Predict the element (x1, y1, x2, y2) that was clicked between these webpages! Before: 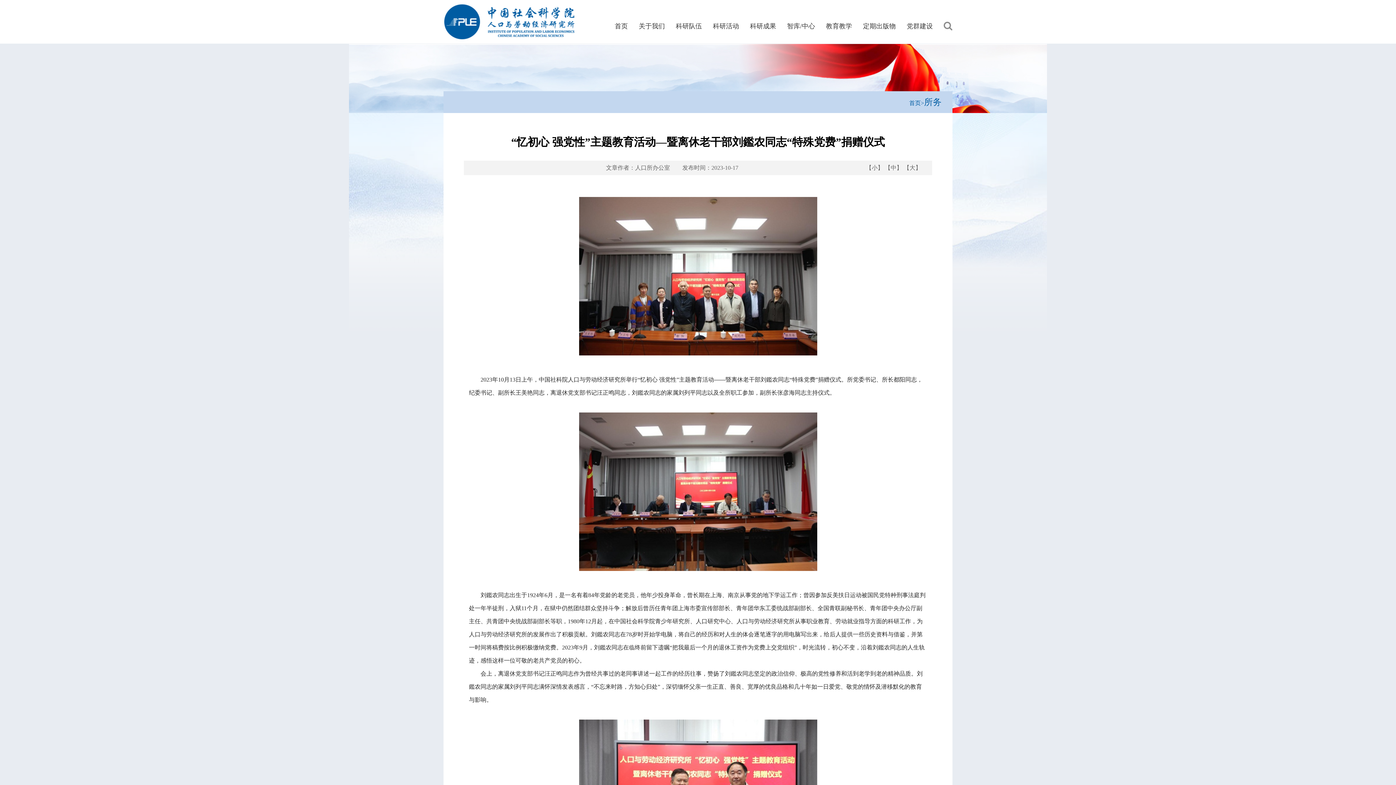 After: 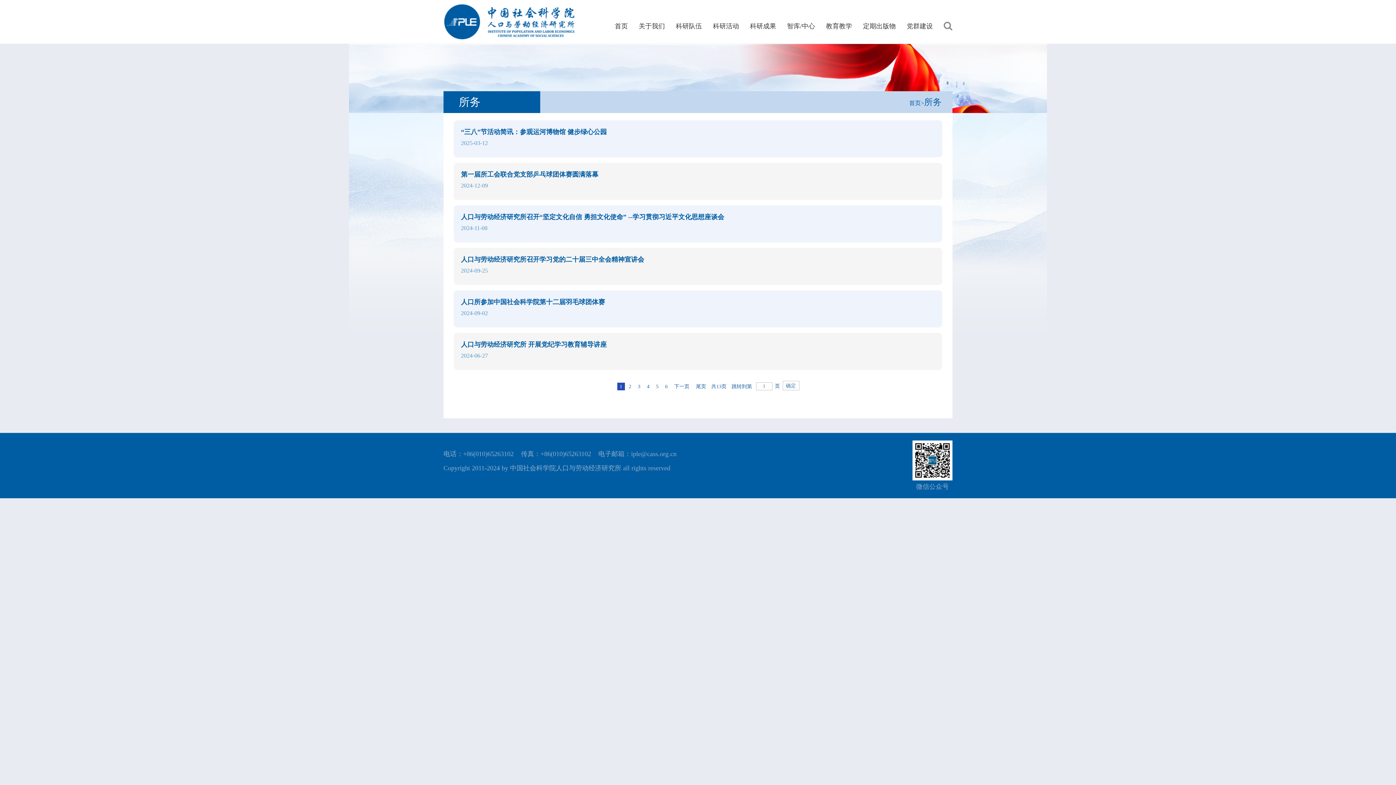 Action: label: 所务 bbox: (924, 97, 941, 106)